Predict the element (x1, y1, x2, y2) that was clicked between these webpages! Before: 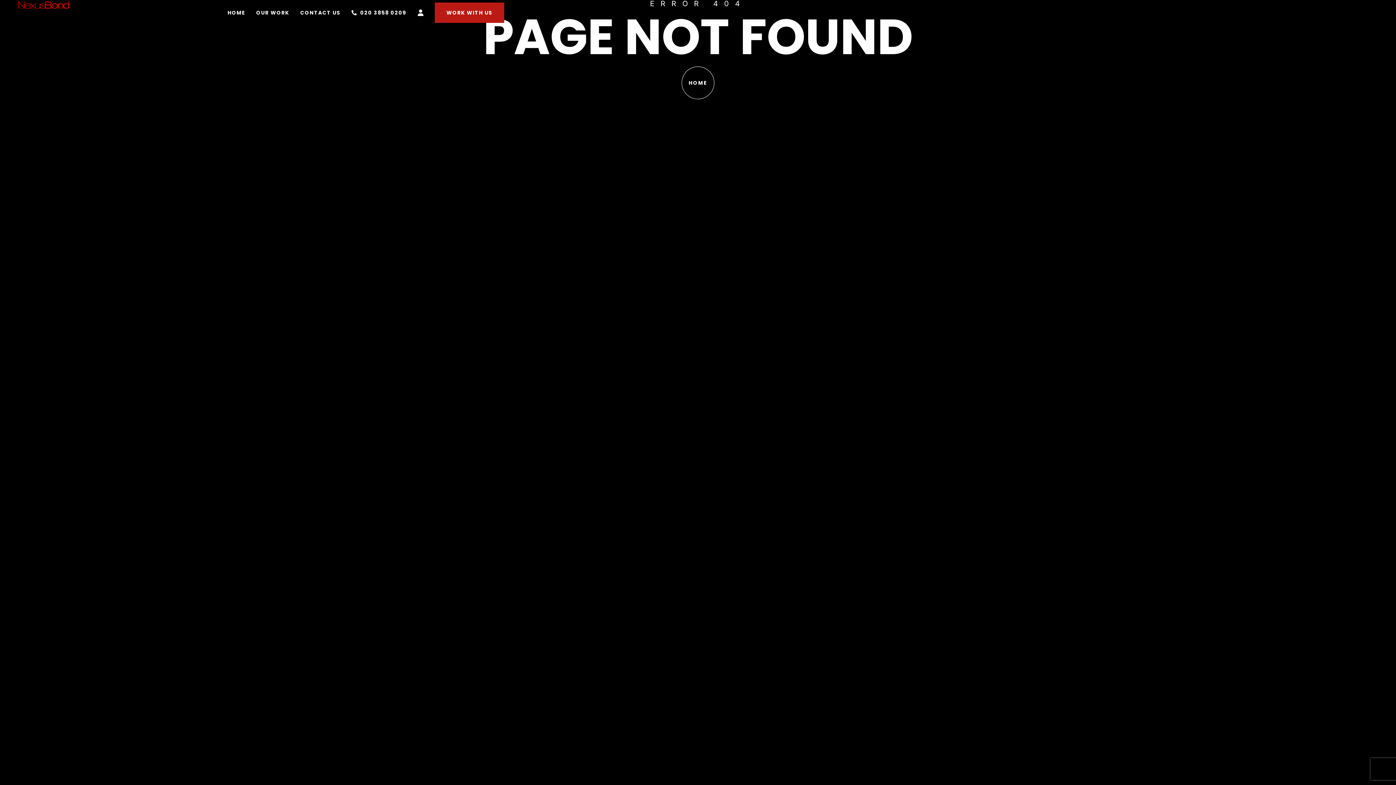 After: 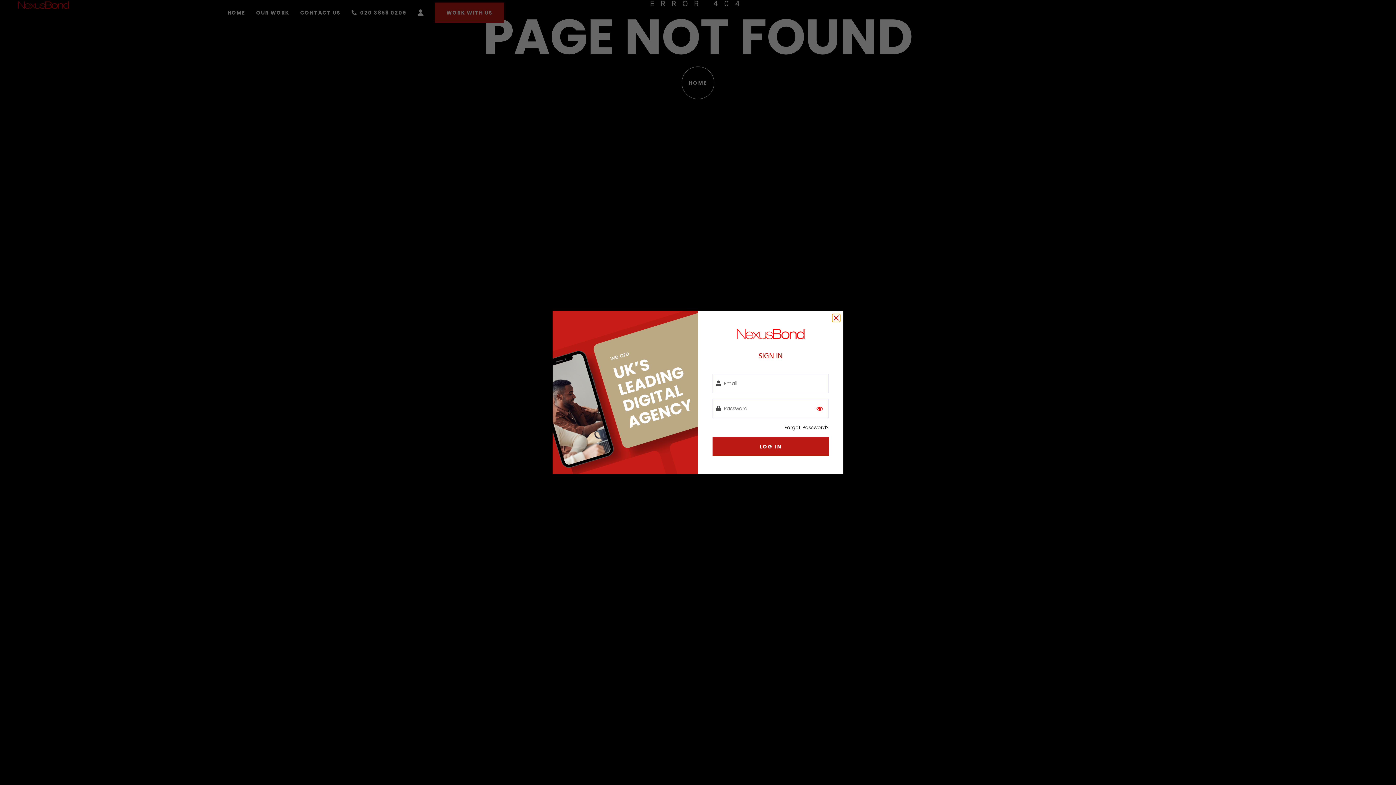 Action: bbox: (412, 0, 429, 25)